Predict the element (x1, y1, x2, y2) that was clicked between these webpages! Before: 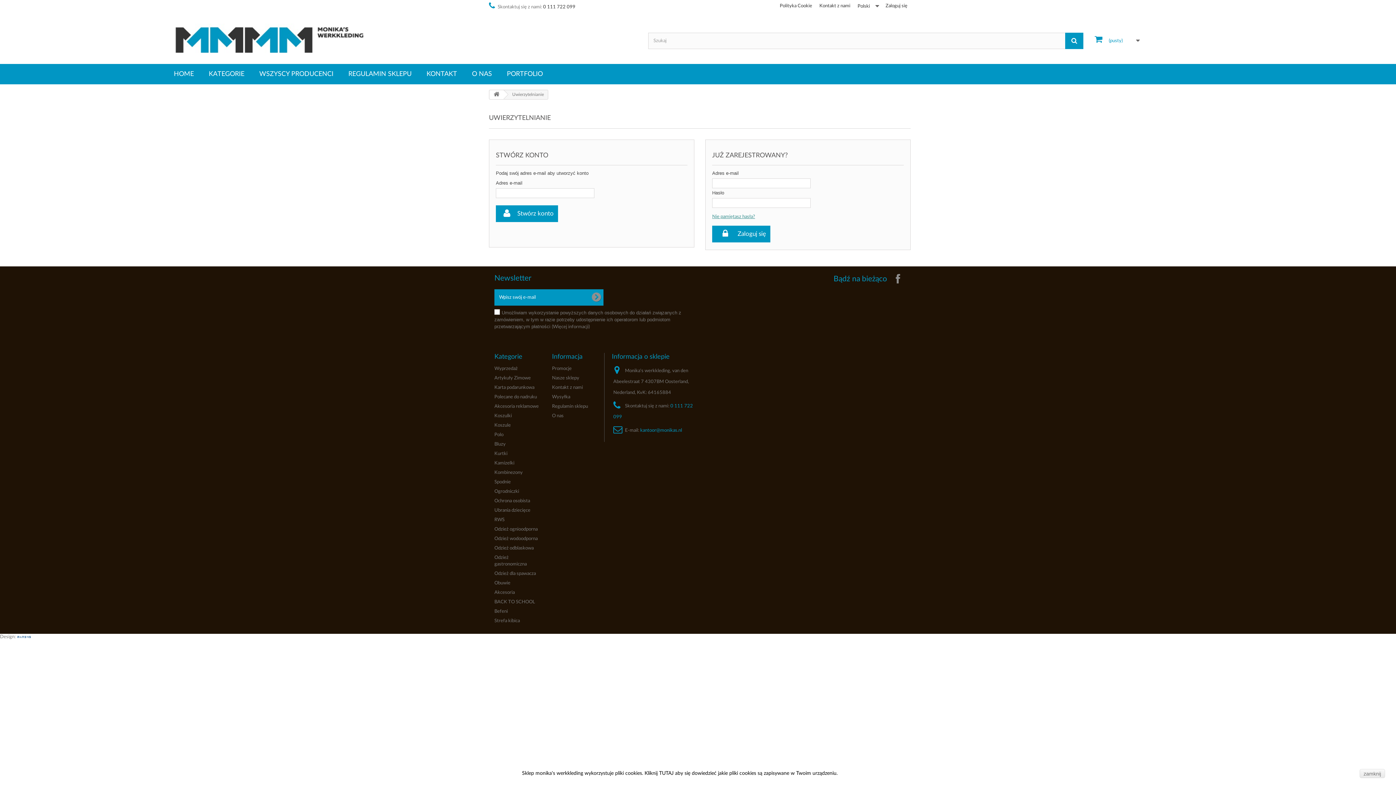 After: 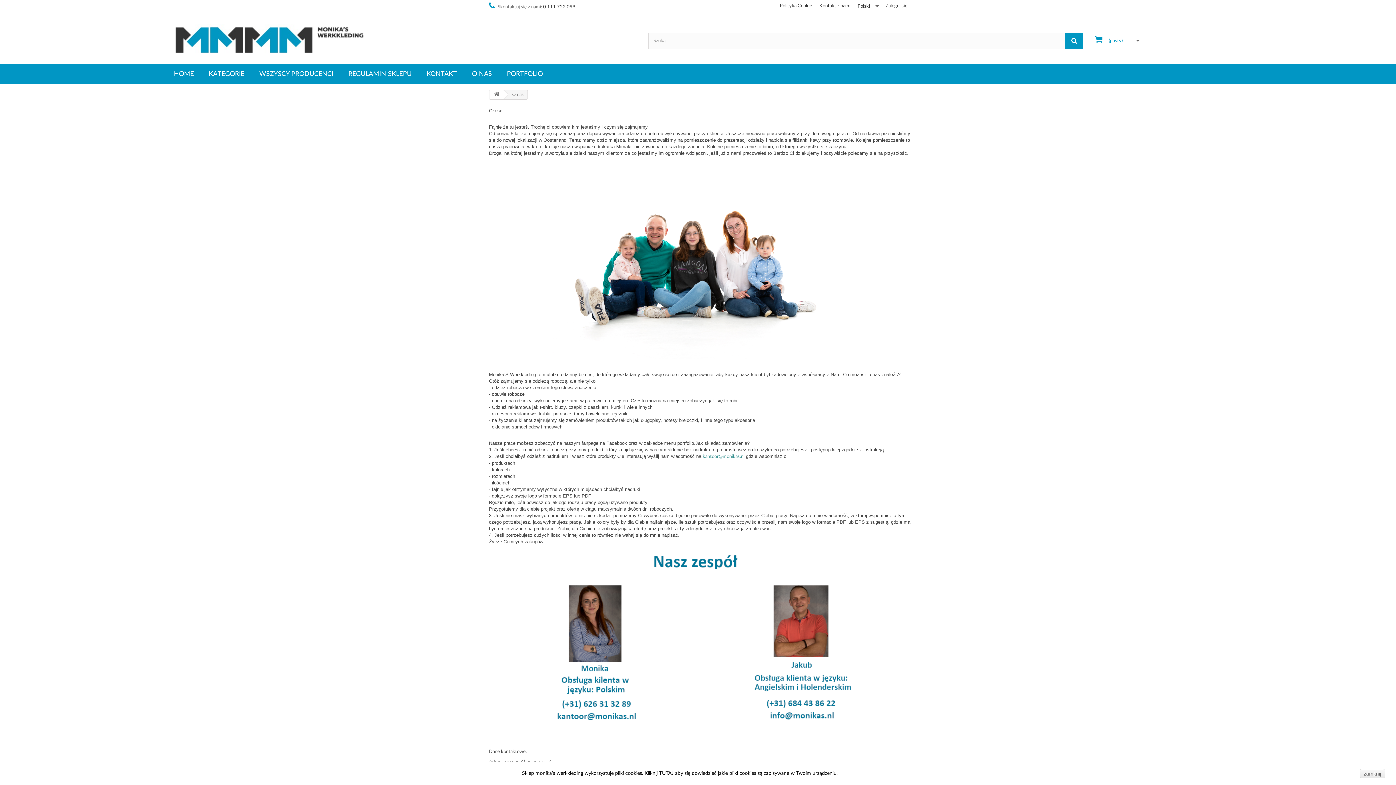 Action: bbox: (464, 64, 499, 84) label: O NAS